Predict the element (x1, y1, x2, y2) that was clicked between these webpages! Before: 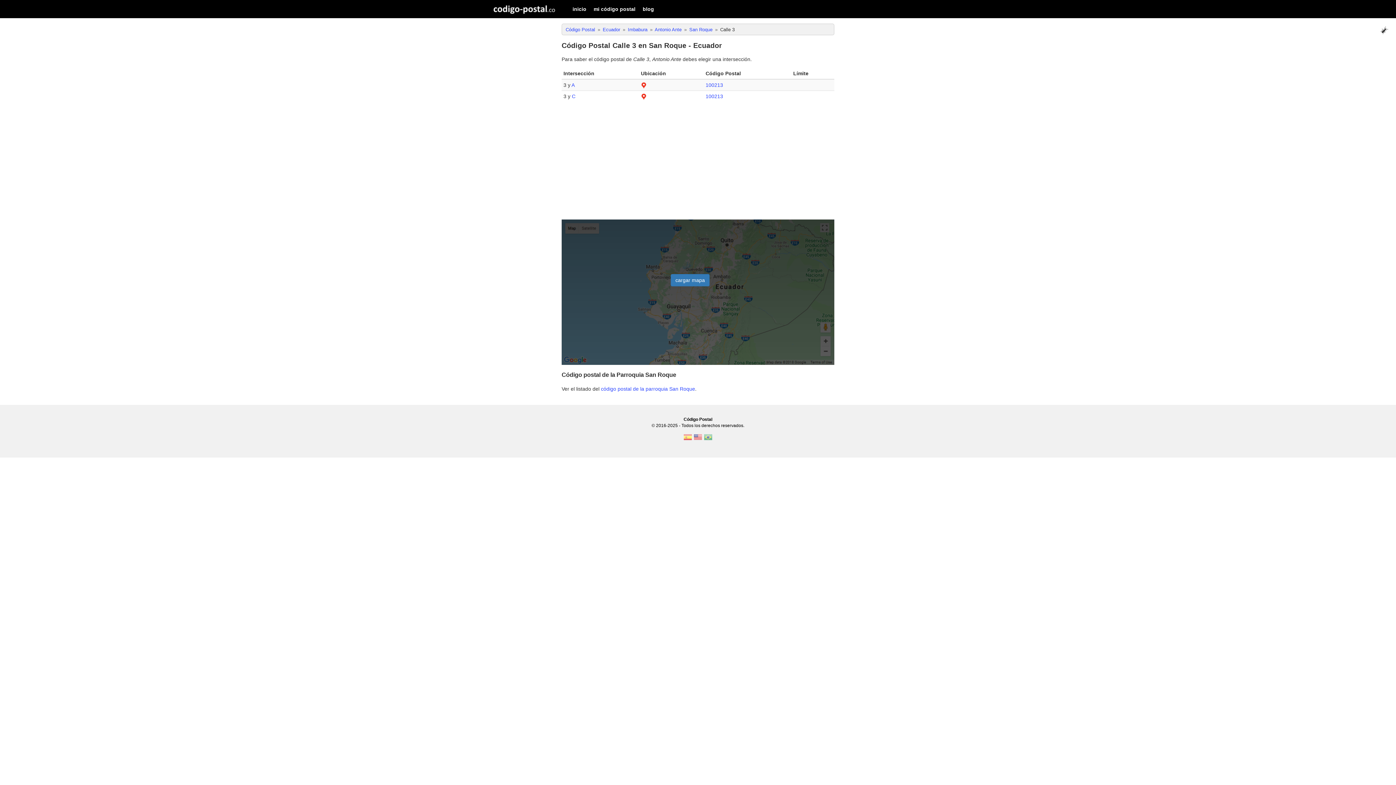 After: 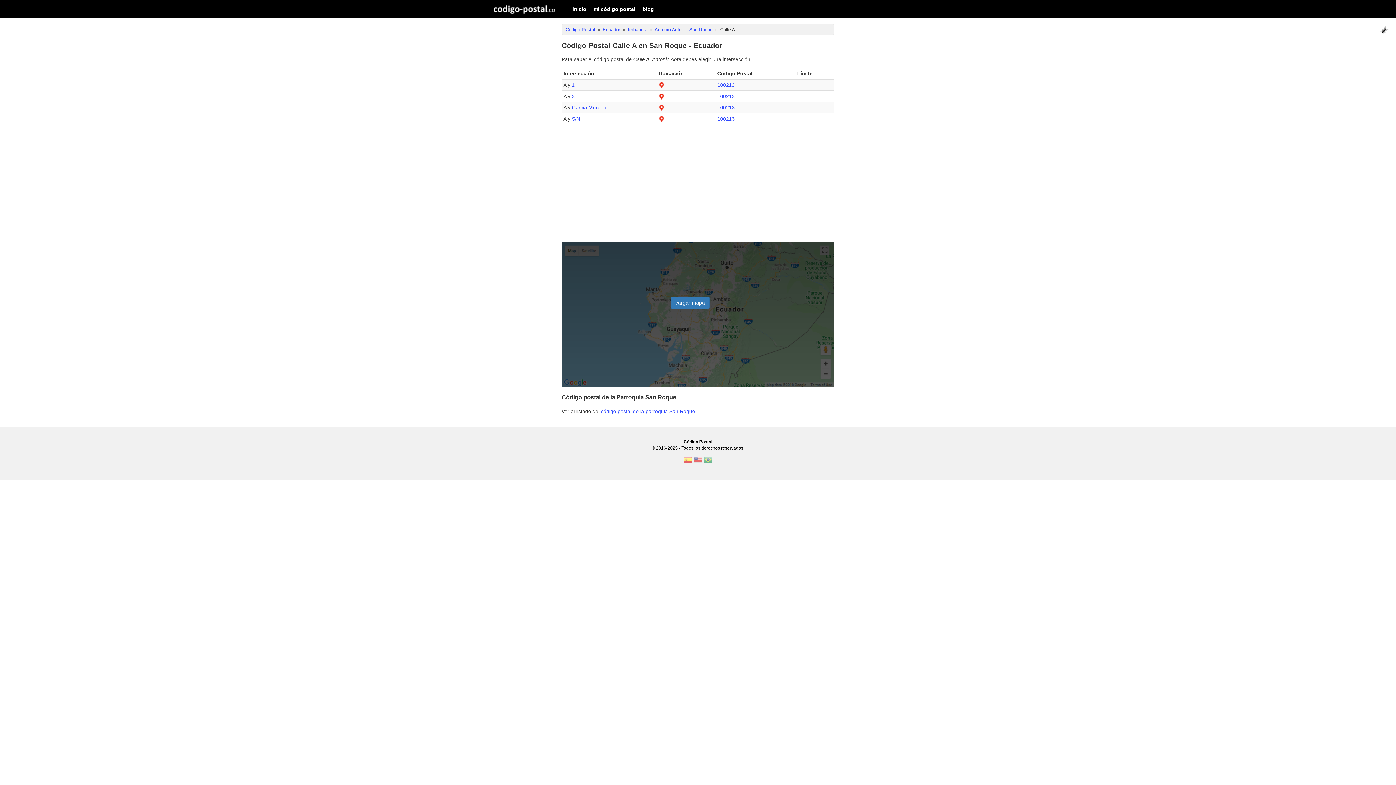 Action: bbox: (571, 82, 574, 88) label: A